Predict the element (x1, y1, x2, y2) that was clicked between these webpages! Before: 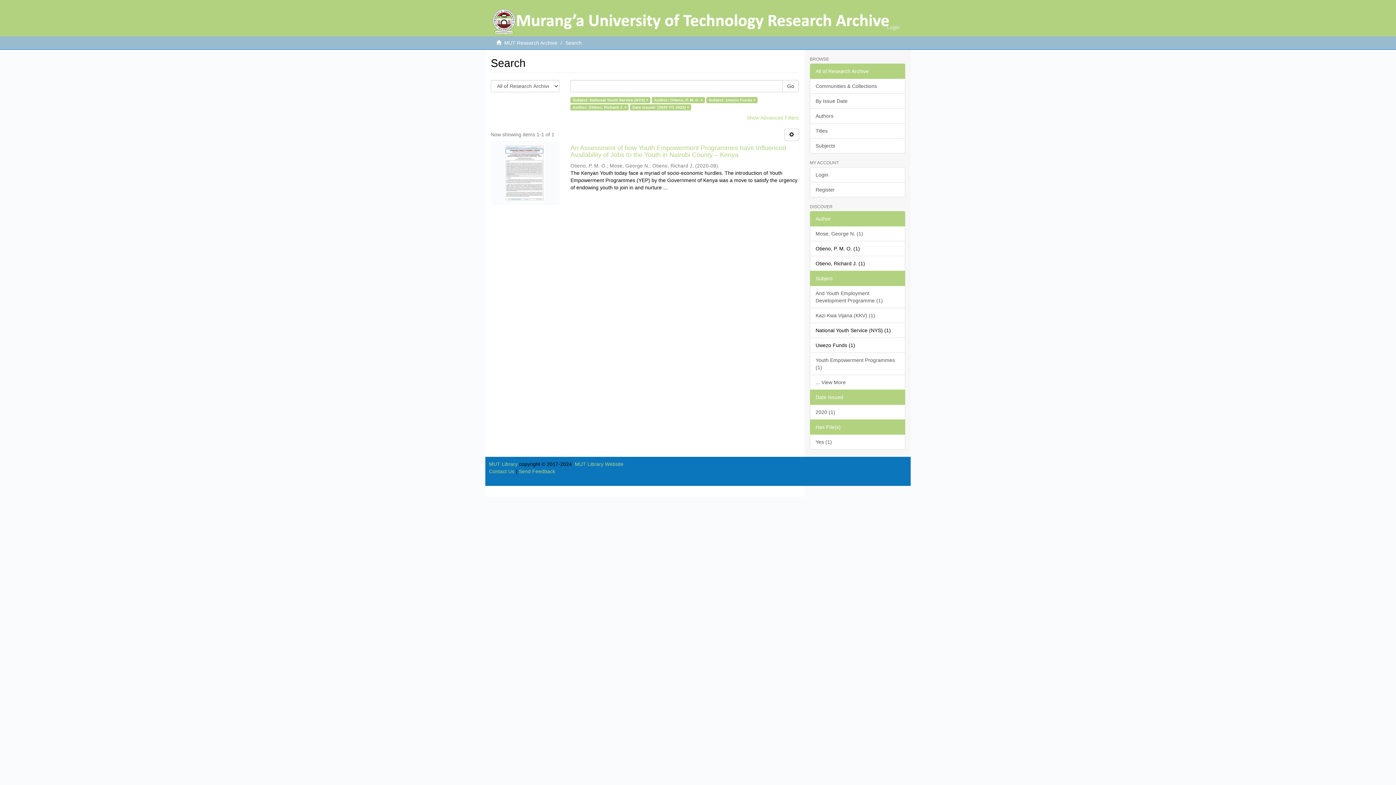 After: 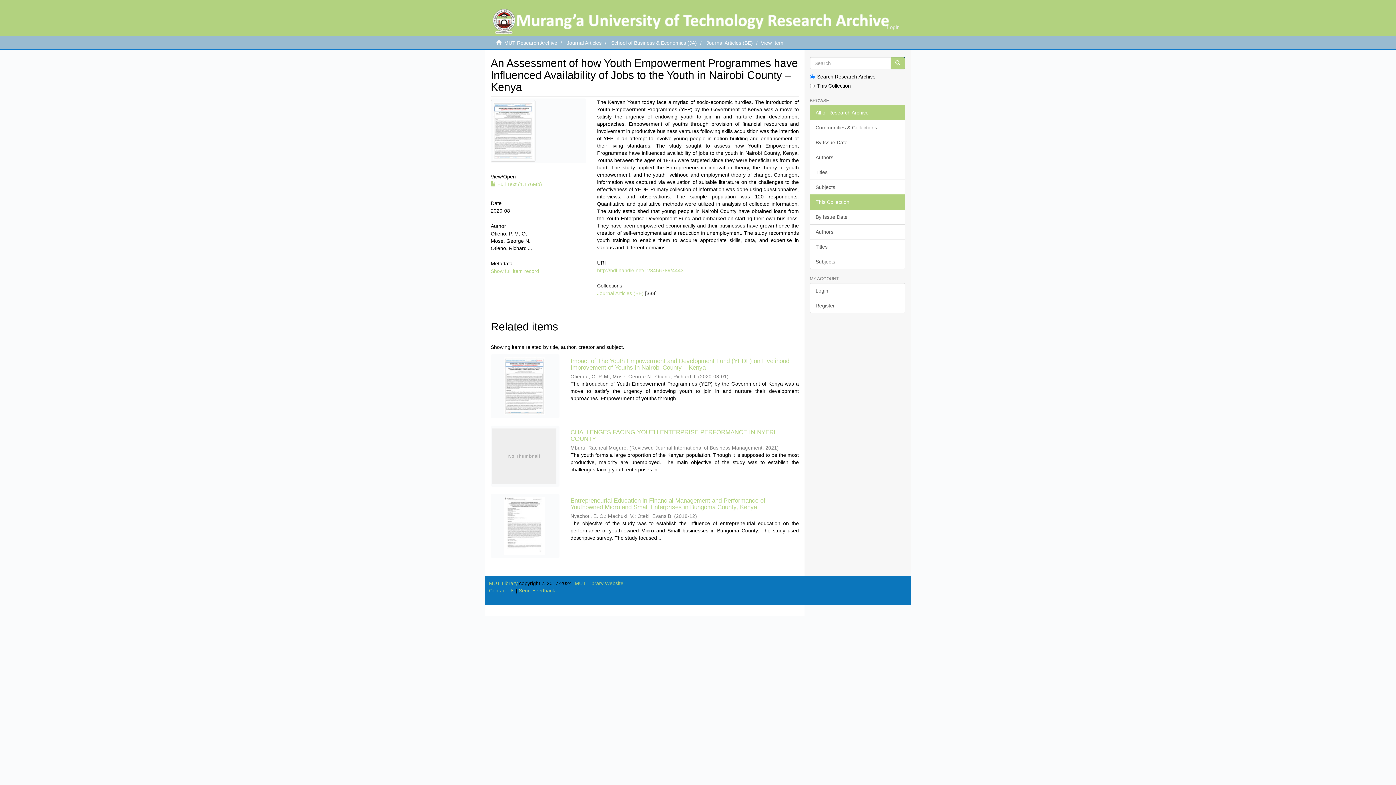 Action: bbox: (570, 144, 799, 158) label: An Assessment of how Youth Empowerment Programmes have Influenced Availability of Jobs to the Youth in Nairobi County – Kenya 